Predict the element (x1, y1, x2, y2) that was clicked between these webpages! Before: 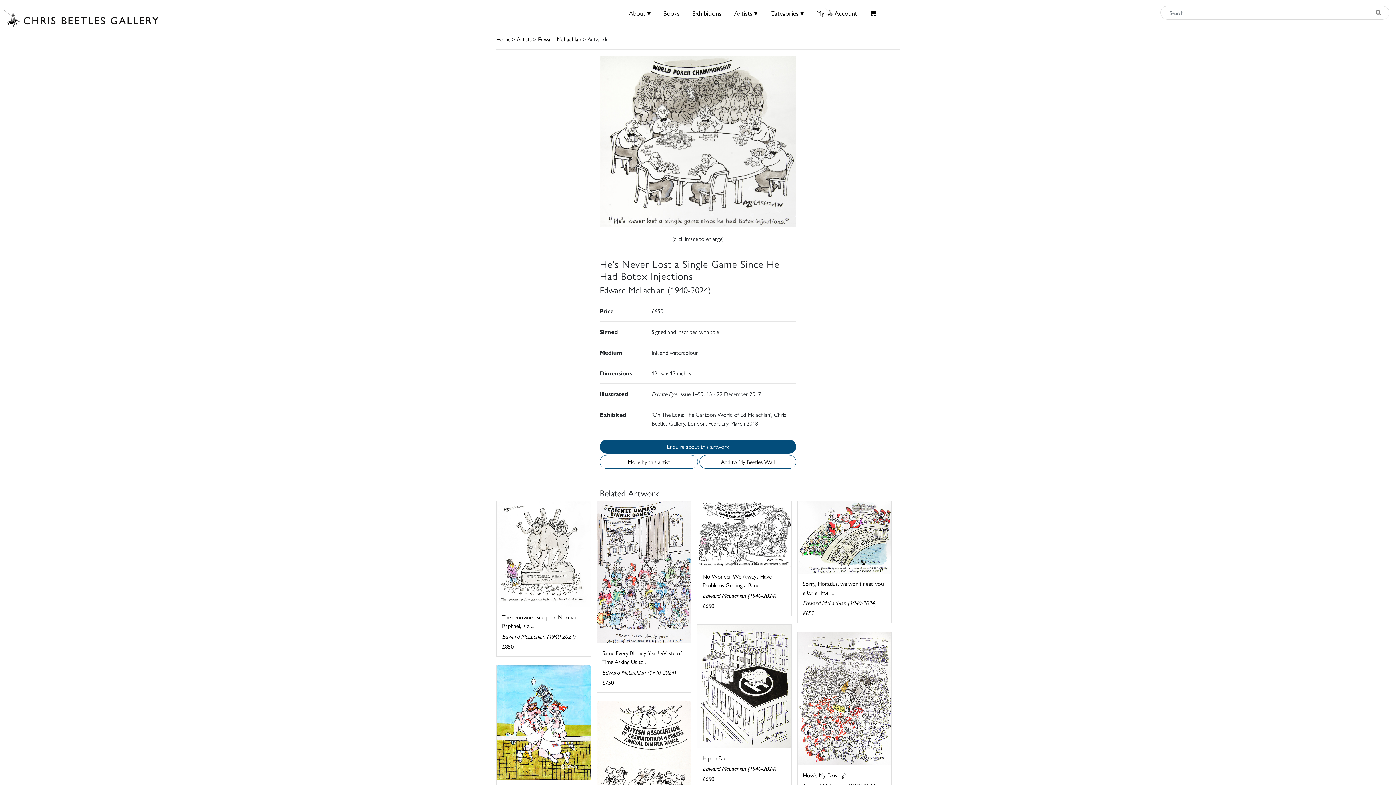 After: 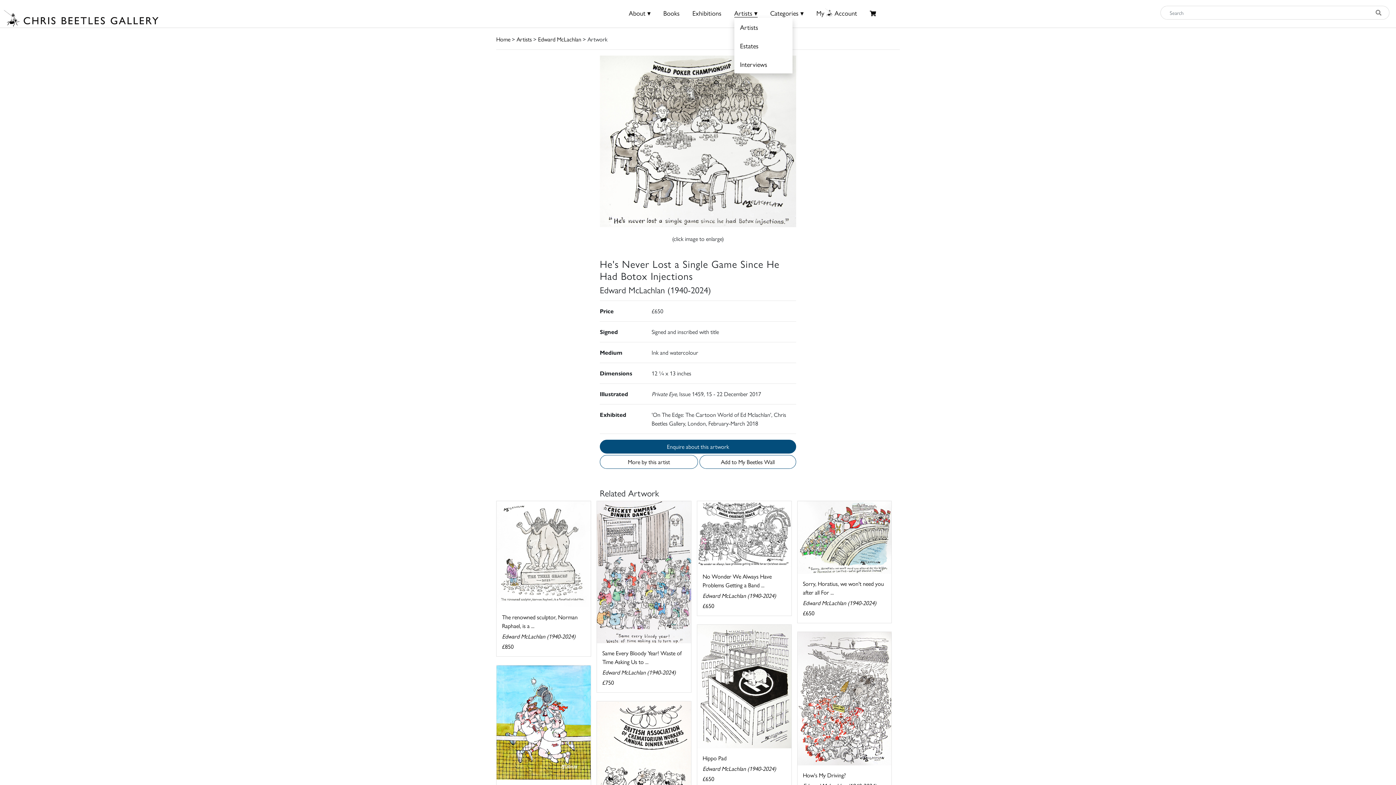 Action: label: Artists ▾ bbox: (734, 8, 757, 17)